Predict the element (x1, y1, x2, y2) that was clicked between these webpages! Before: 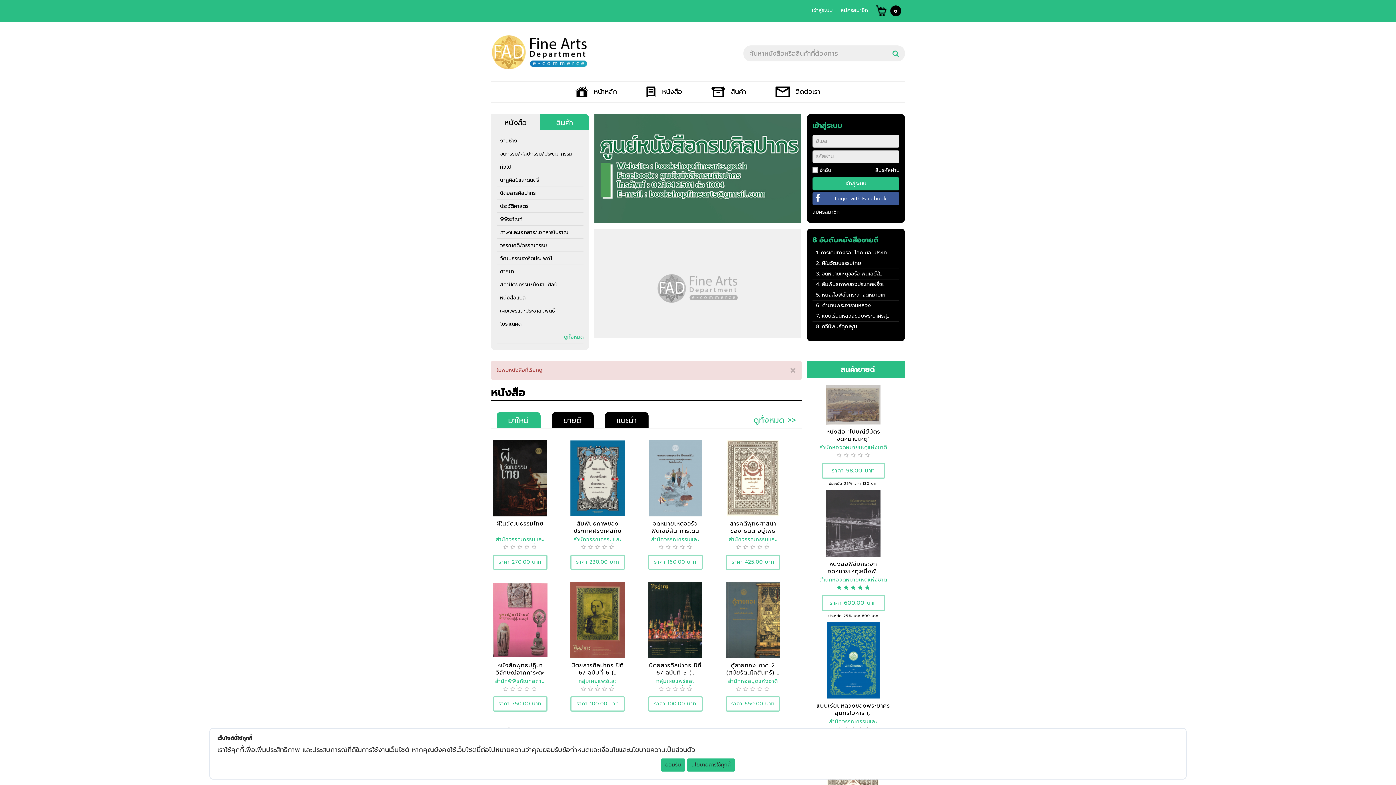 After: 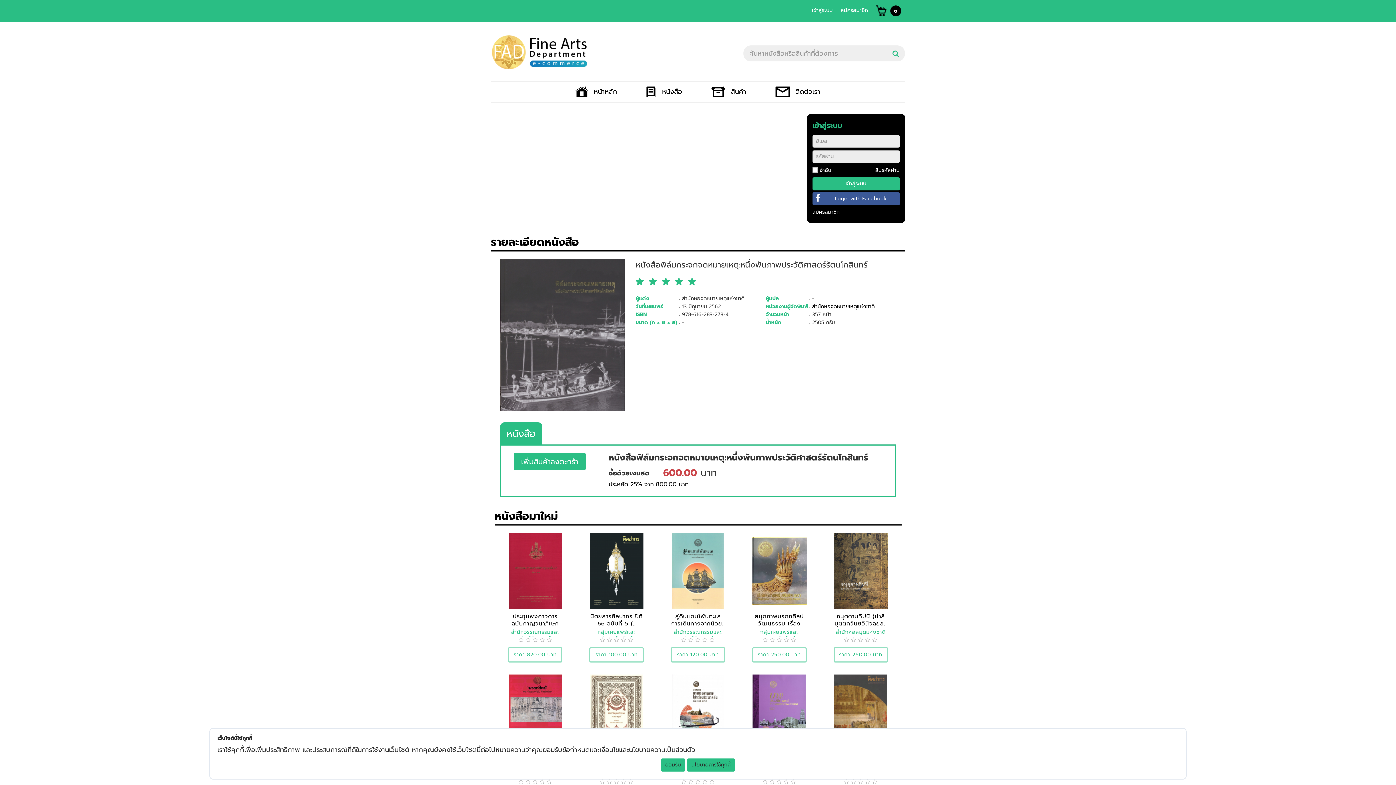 Action: bbox: (822, 291, 887, 298) label: หนังสือฟิล์มกระจกจดหมายเห..